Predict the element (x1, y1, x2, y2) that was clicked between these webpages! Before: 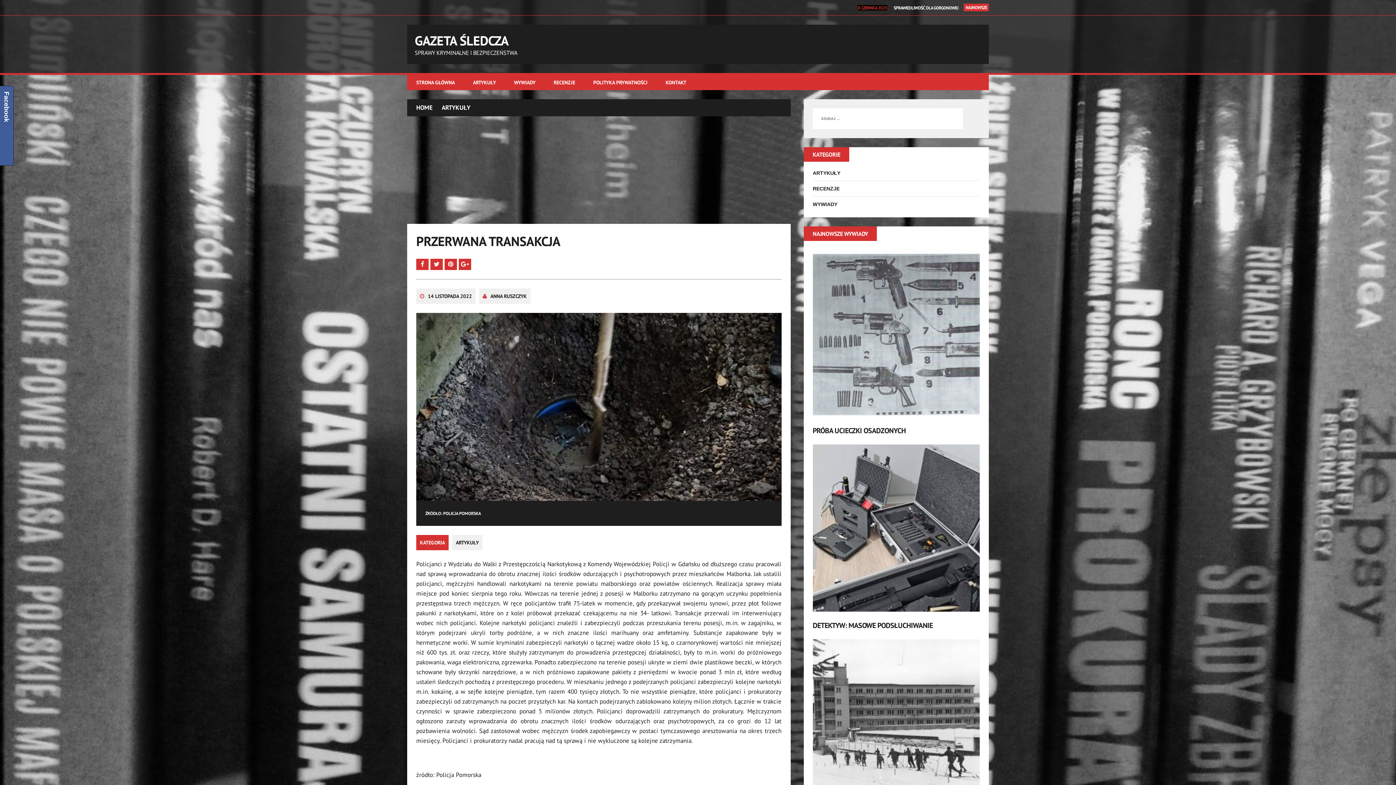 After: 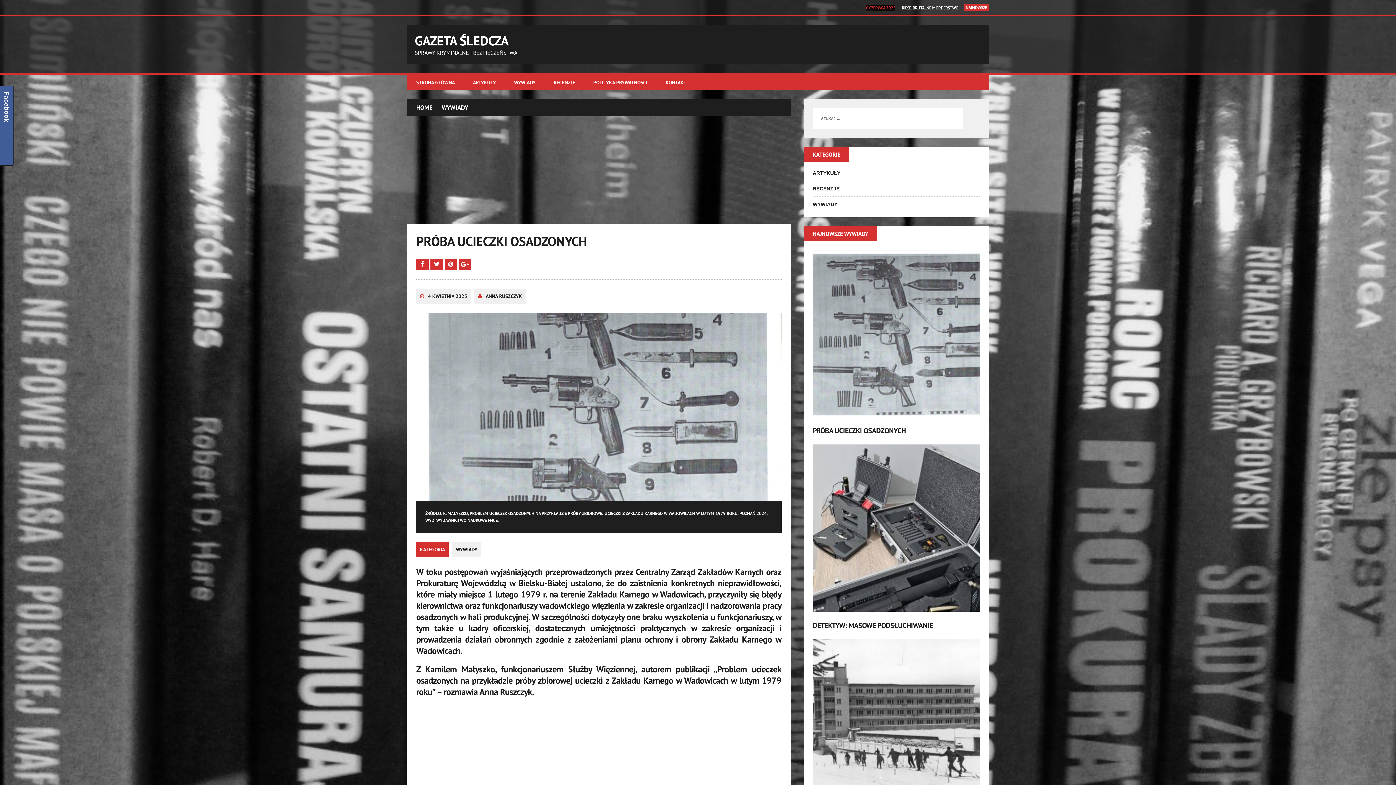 Action: label: PRÓBA UCIECZKI OSADZONYCH bbox: (812, 426, 906, 435)